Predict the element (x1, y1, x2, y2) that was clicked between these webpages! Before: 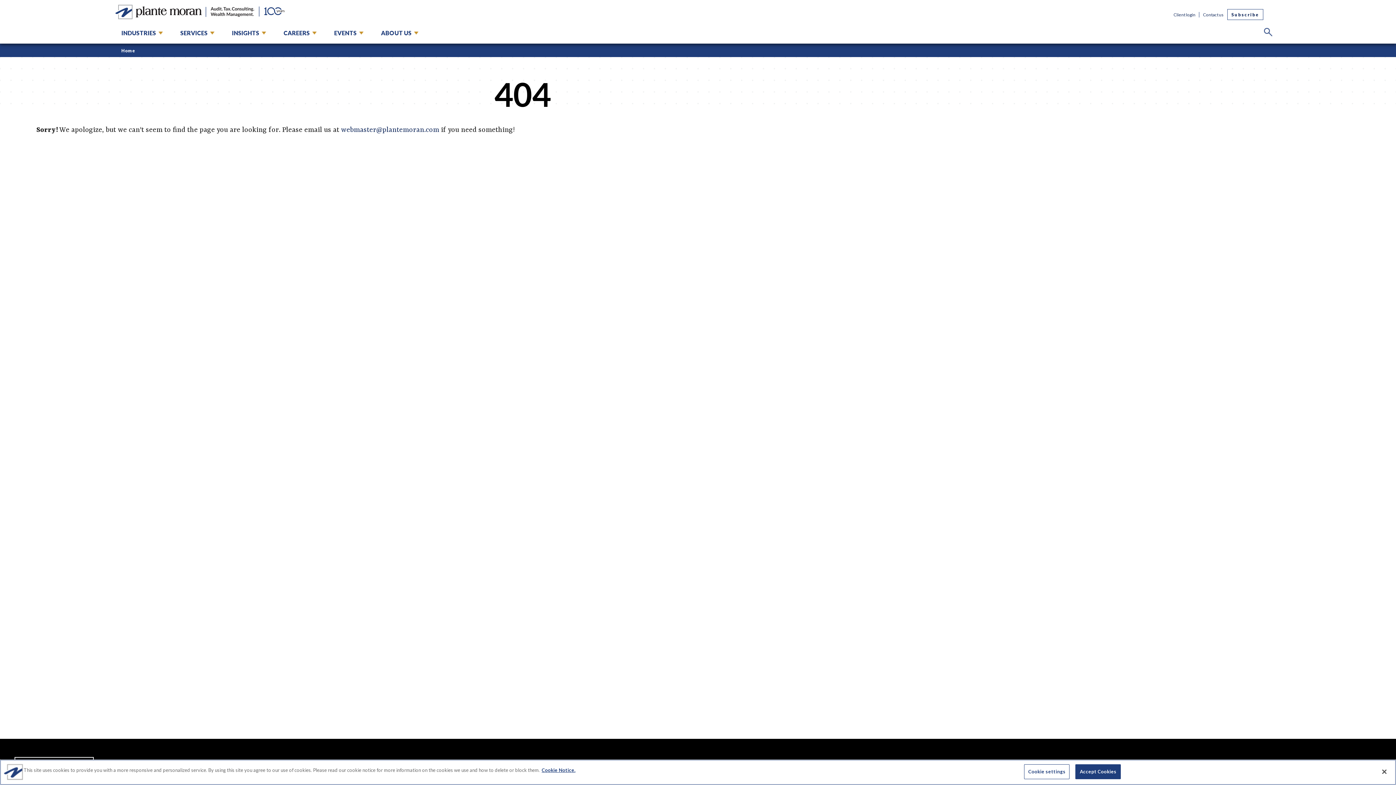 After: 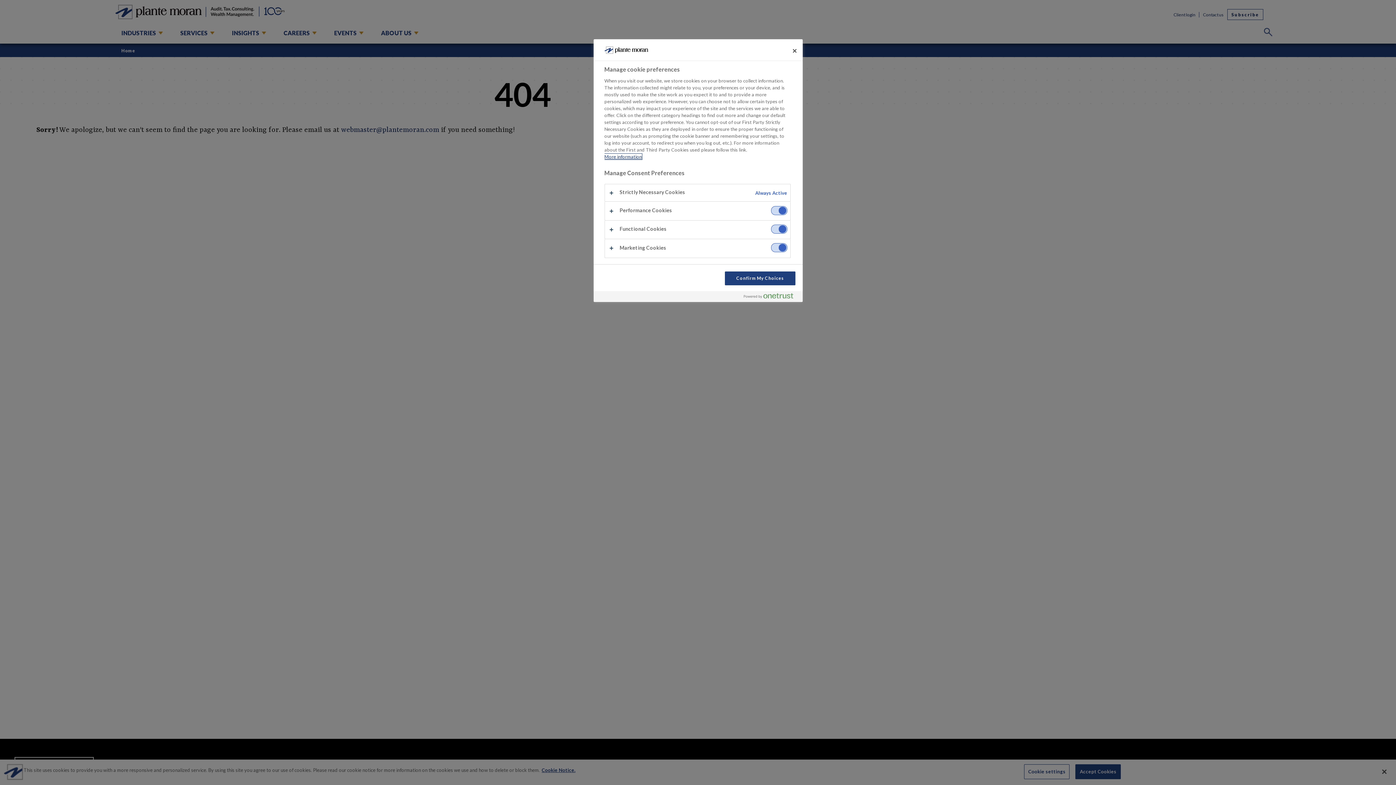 Action: bbox: (1024, 764, 1069, 779) label: Cookie settings